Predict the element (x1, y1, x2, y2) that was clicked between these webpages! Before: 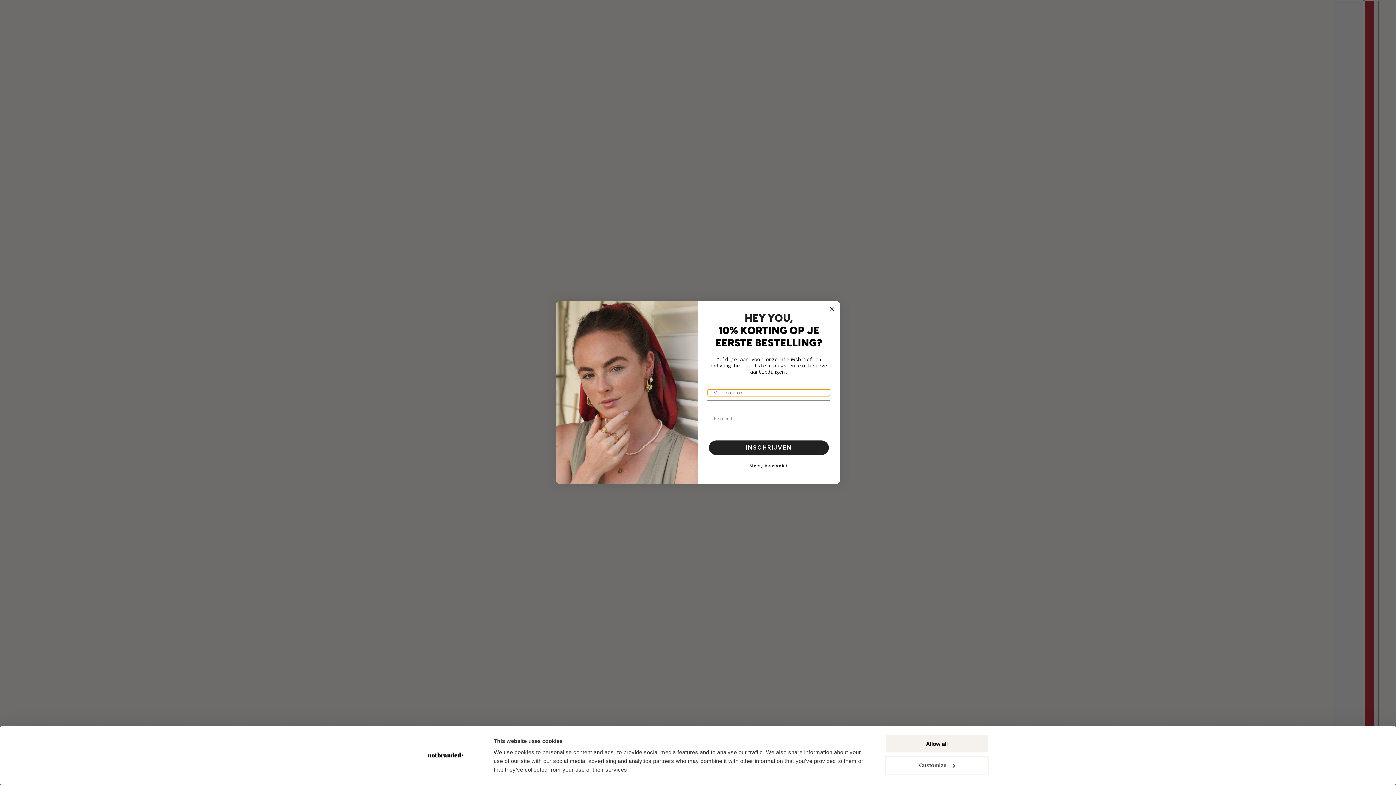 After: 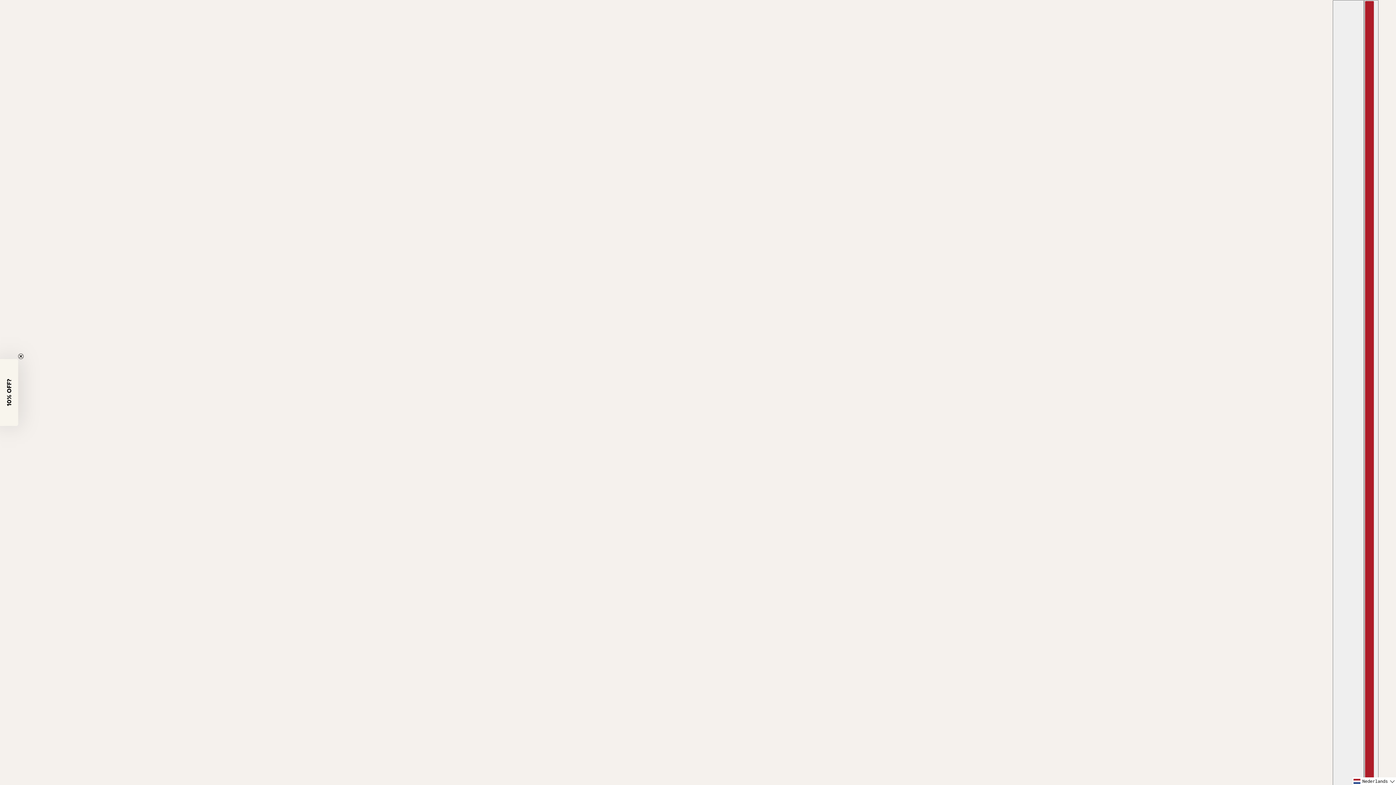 Action: label: Allow all bbox: (885, 735, 989, 753)